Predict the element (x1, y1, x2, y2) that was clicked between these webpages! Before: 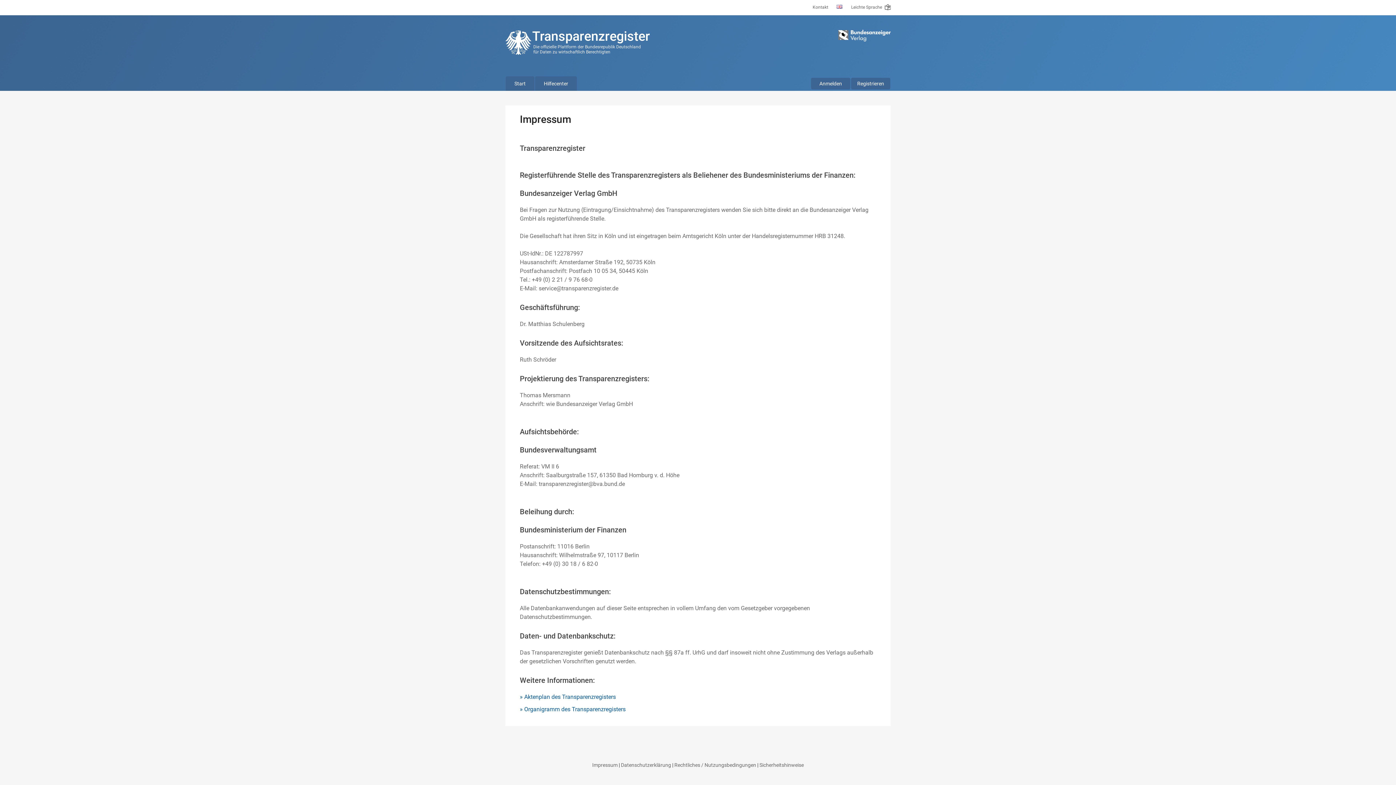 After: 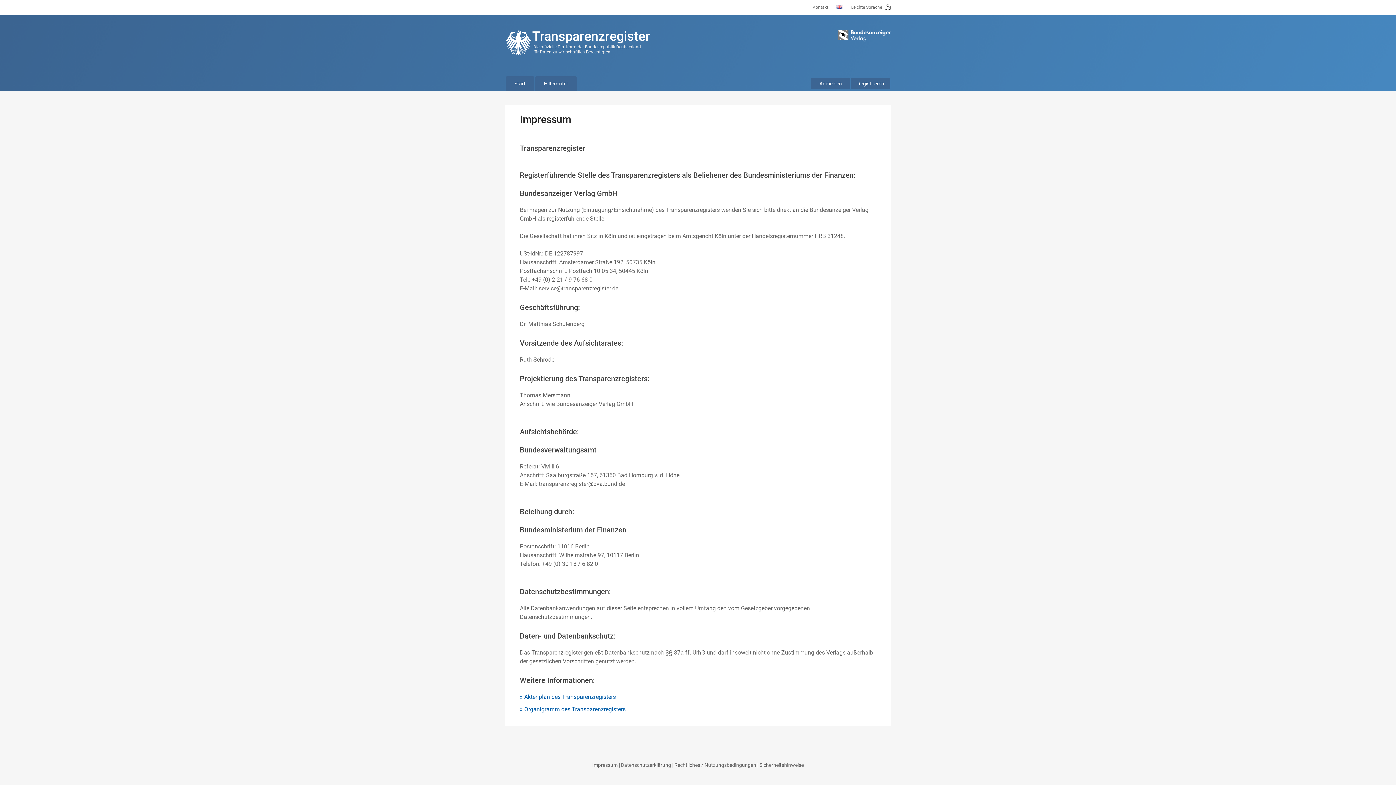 Action: label: Organigramm des Transparenzregisters bbox: (524, 705, 625, 714)